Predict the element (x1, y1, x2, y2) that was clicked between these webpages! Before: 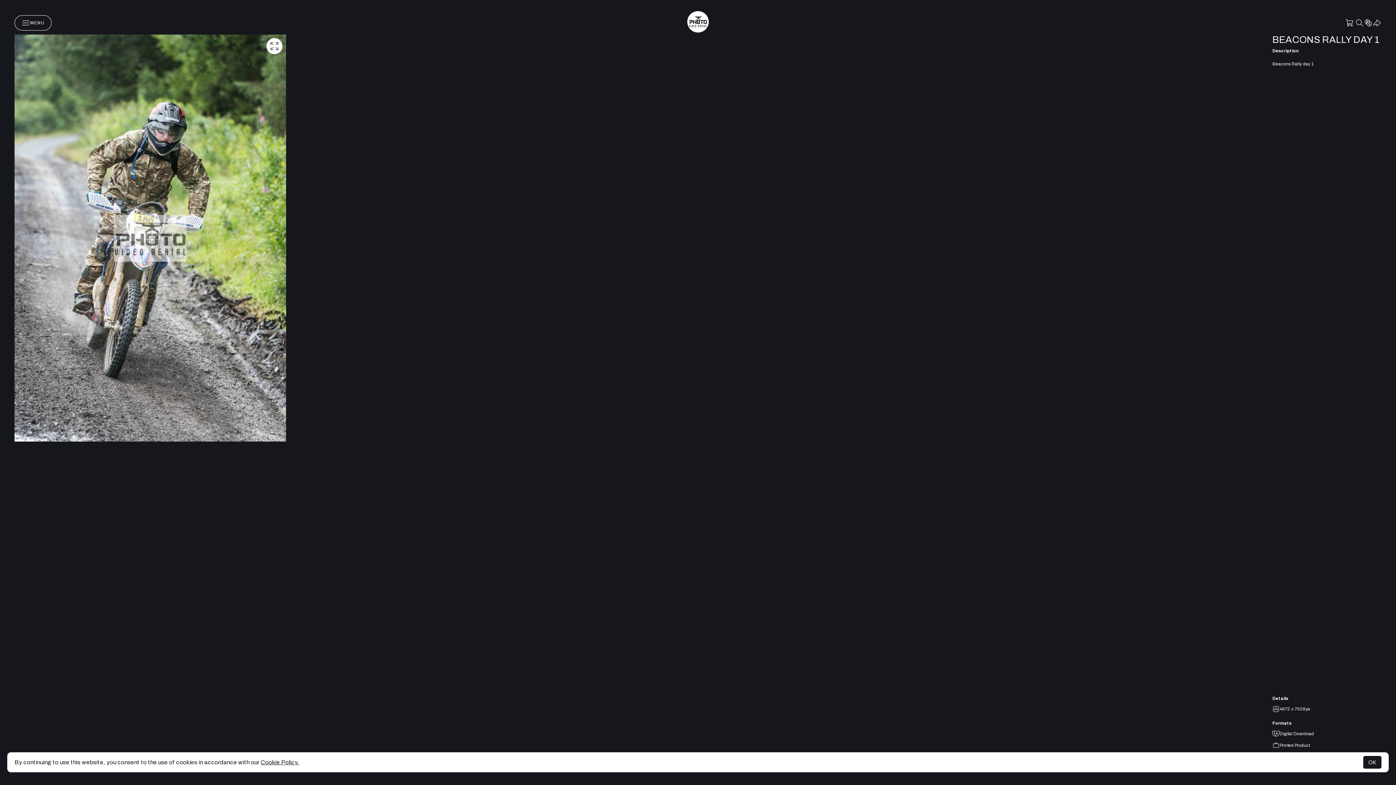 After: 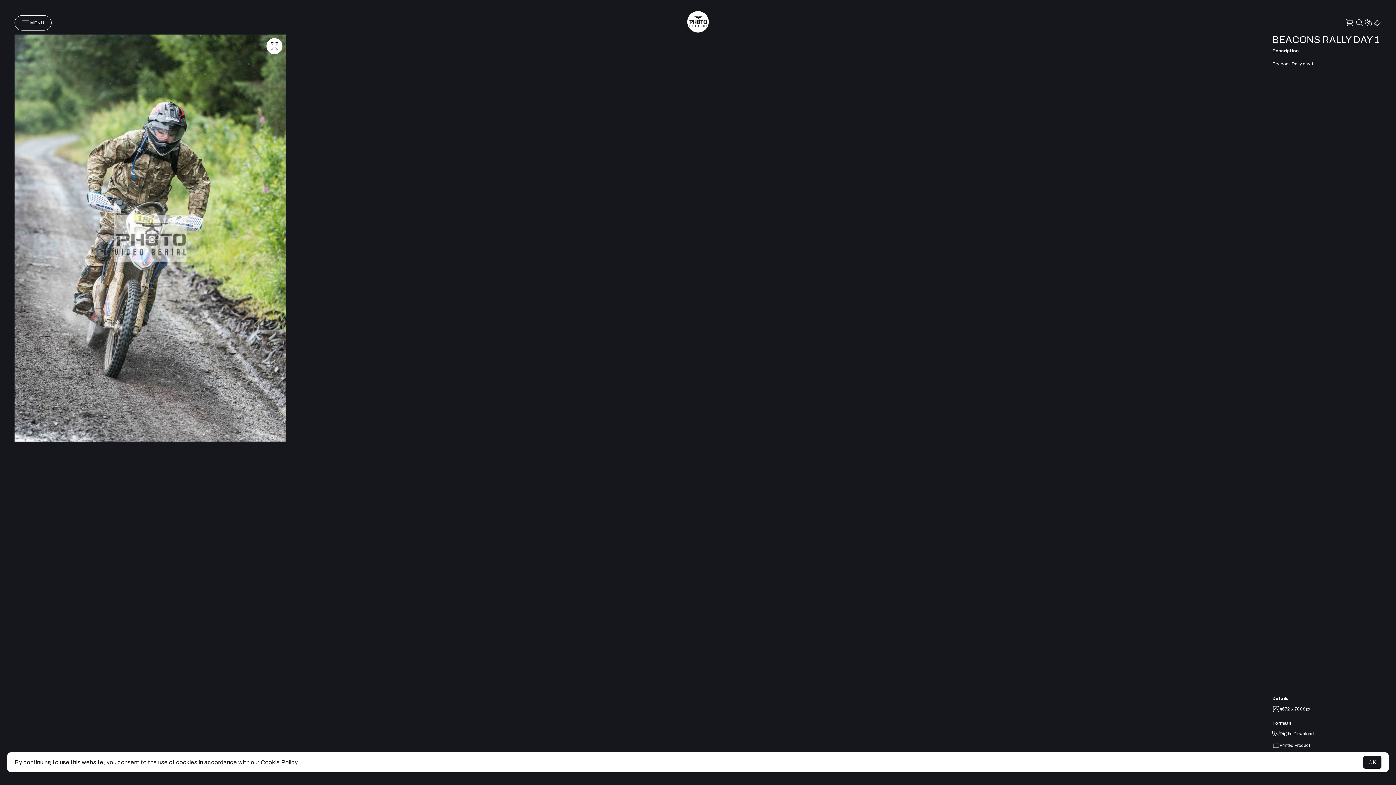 Action: label: Cookie Policy. bbox: (260, 759, 299, 765)